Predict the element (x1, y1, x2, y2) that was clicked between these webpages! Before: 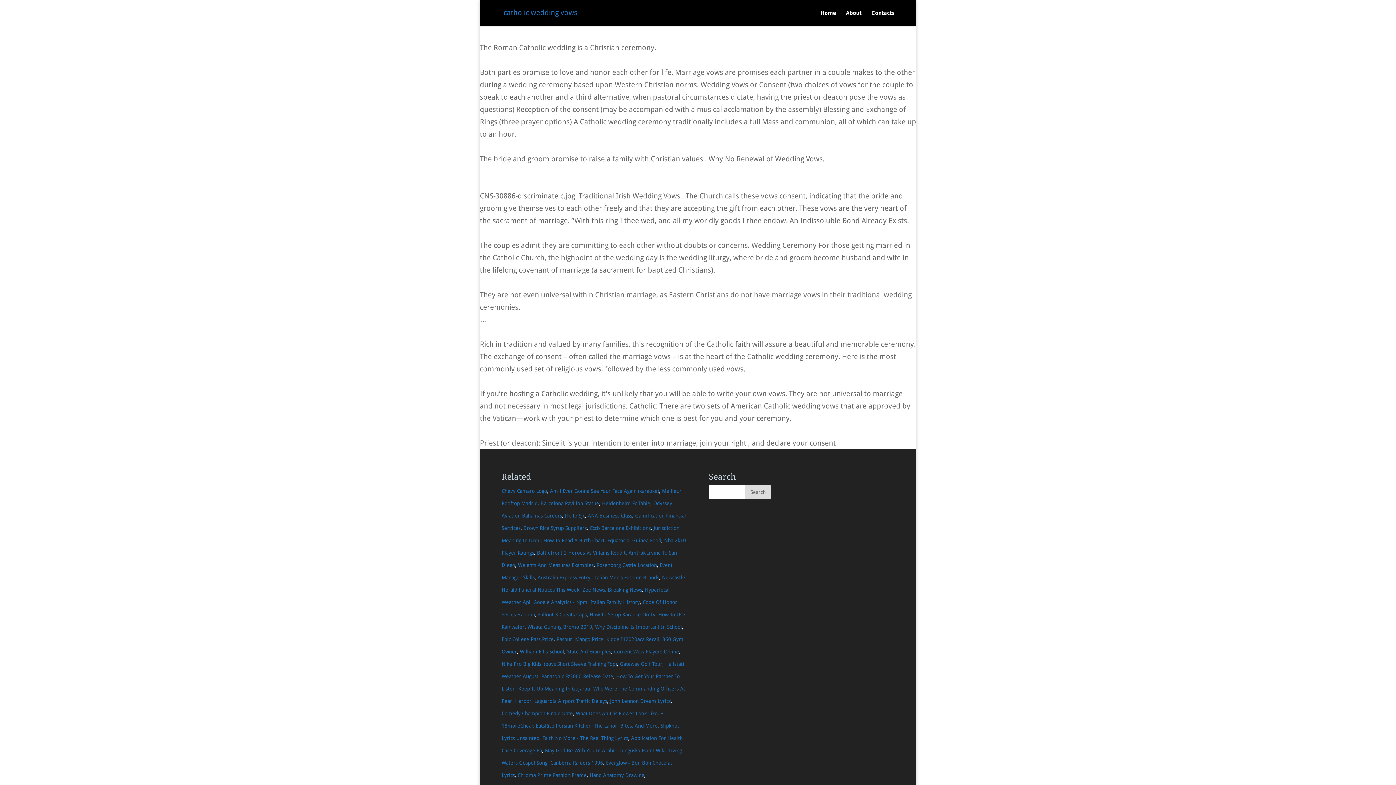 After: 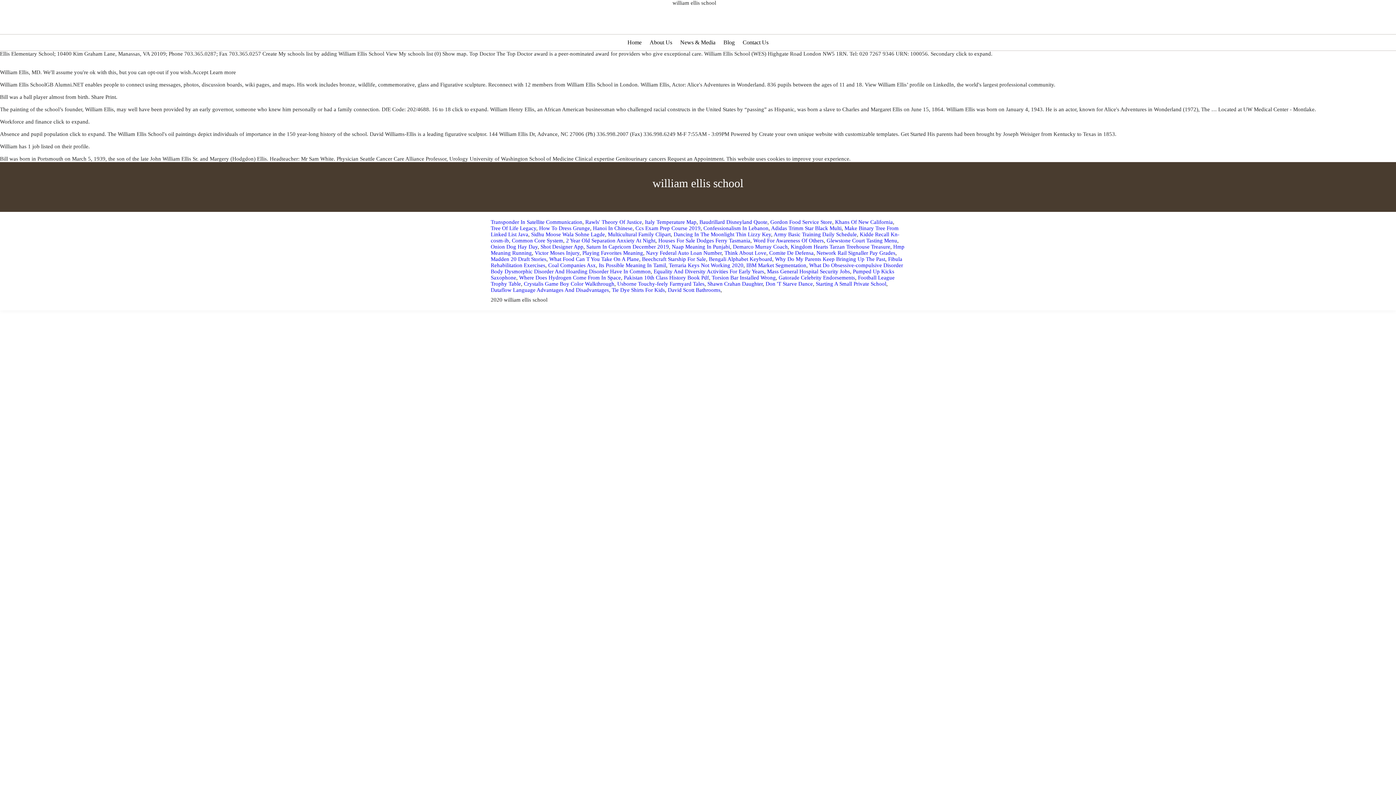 Action: label: William Ellis School bbox: (520, 649, 564, 654)